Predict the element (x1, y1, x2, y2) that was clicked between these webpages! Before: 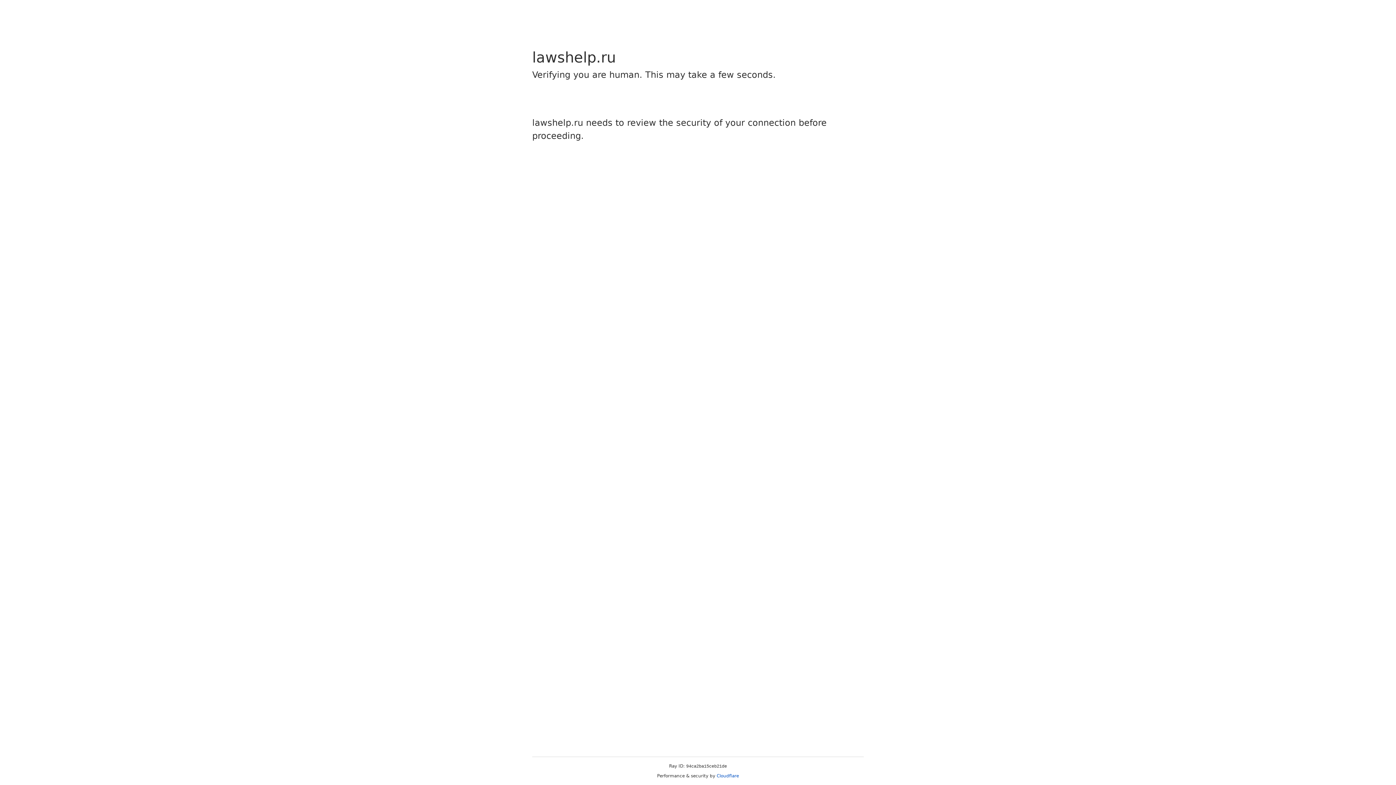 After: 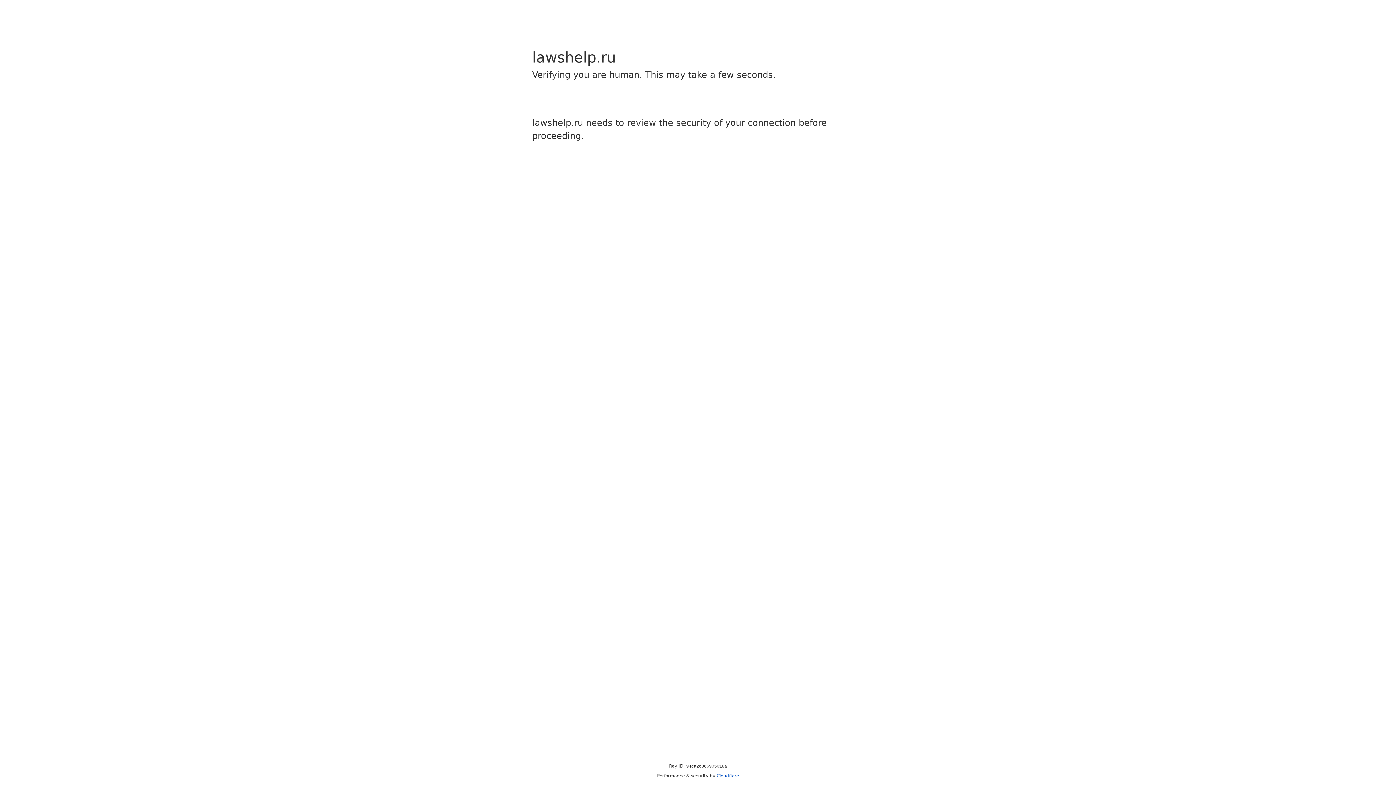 Action: label: Cloudflare bbox: (716, 773, 739, 778)